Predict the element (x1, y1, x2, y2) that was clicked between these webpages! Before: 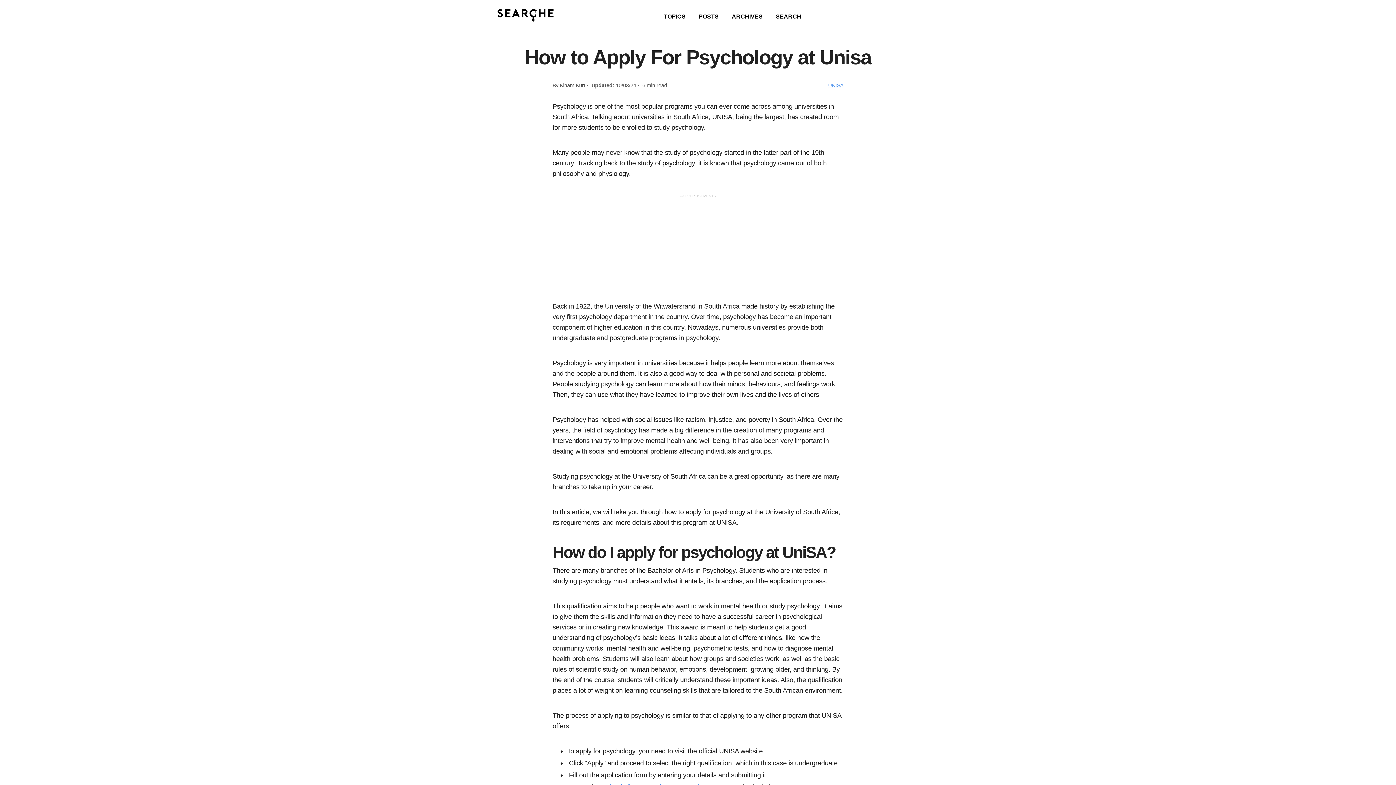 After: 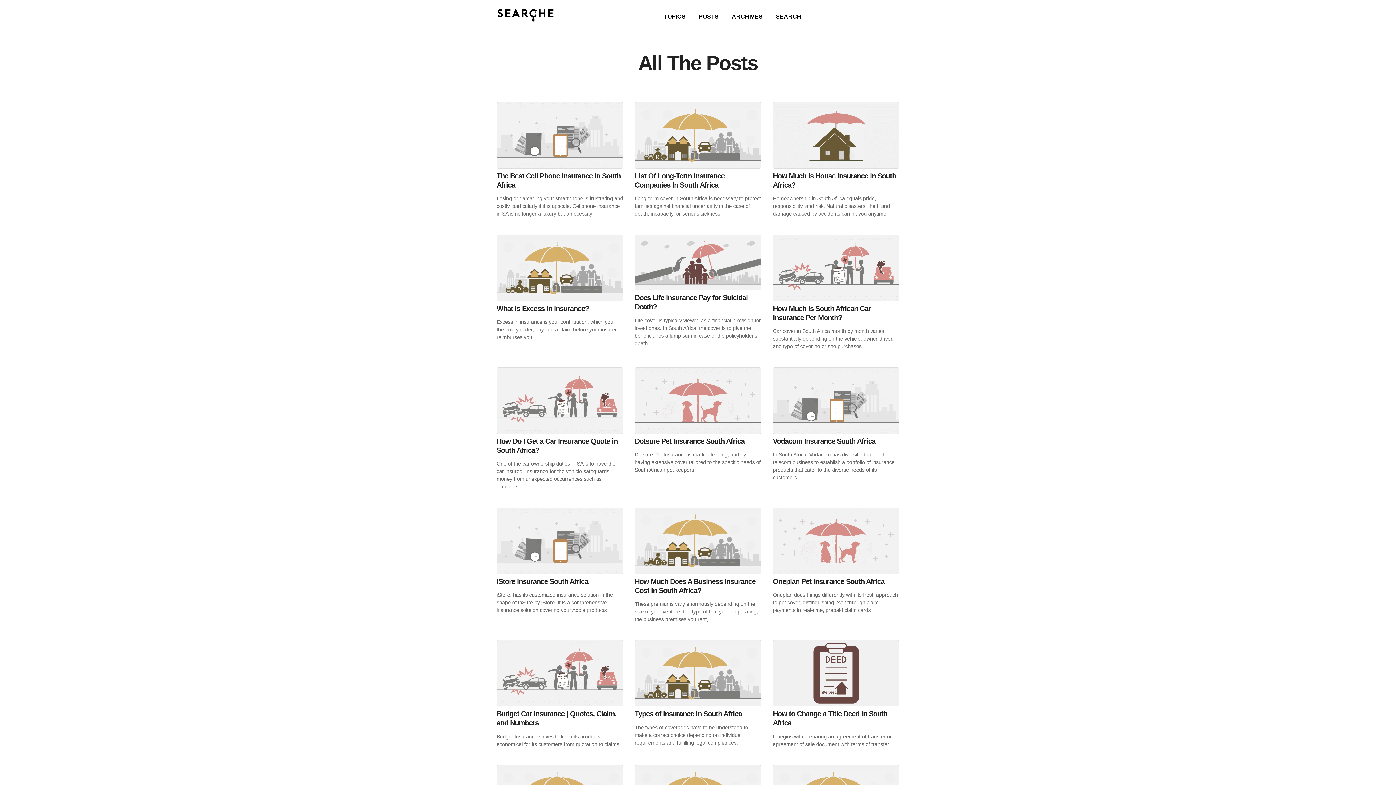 Action: label: POSTS bbox: (698, 12, 718, 21)